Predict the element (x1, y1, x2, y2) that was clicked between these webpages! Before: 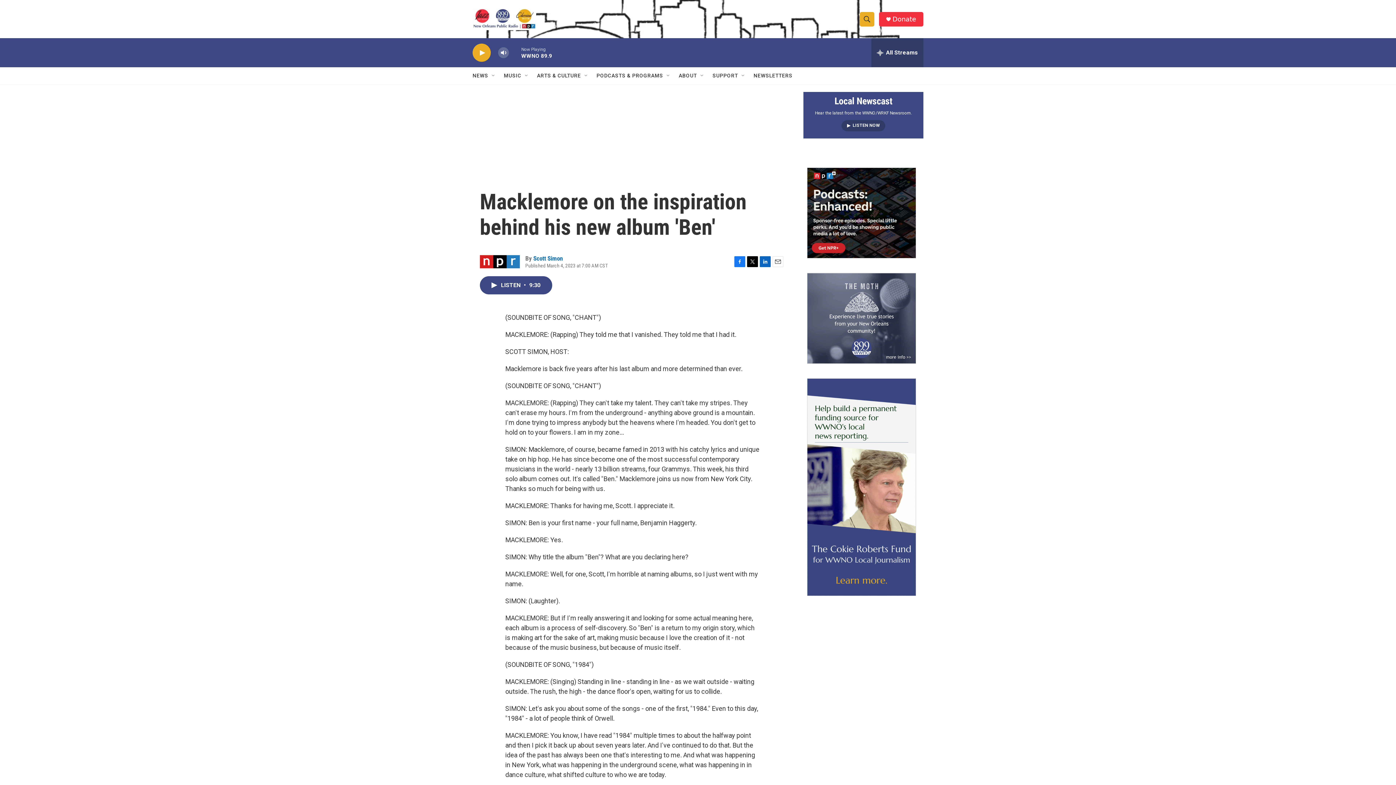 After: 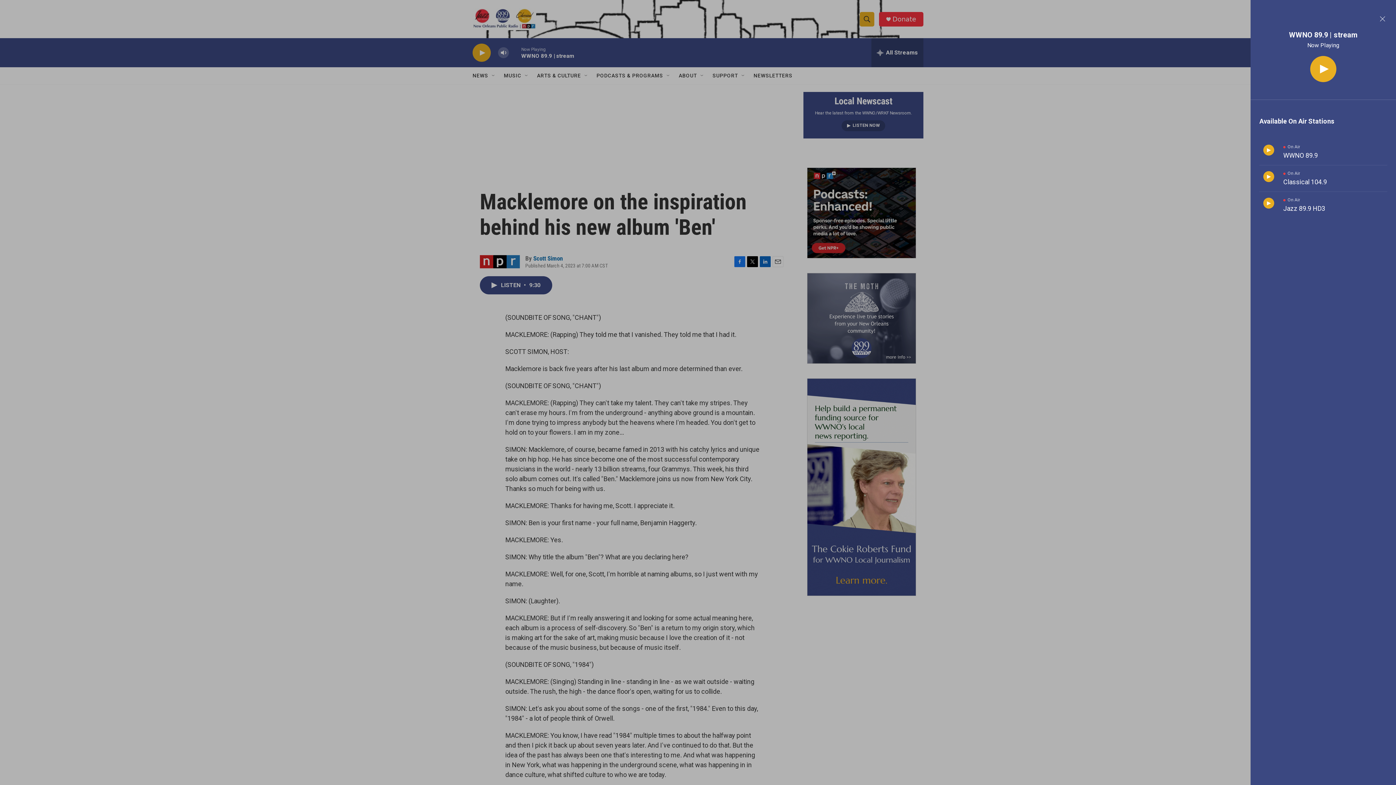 Action: bbox: (871, 38, 923, 67) label: all streams